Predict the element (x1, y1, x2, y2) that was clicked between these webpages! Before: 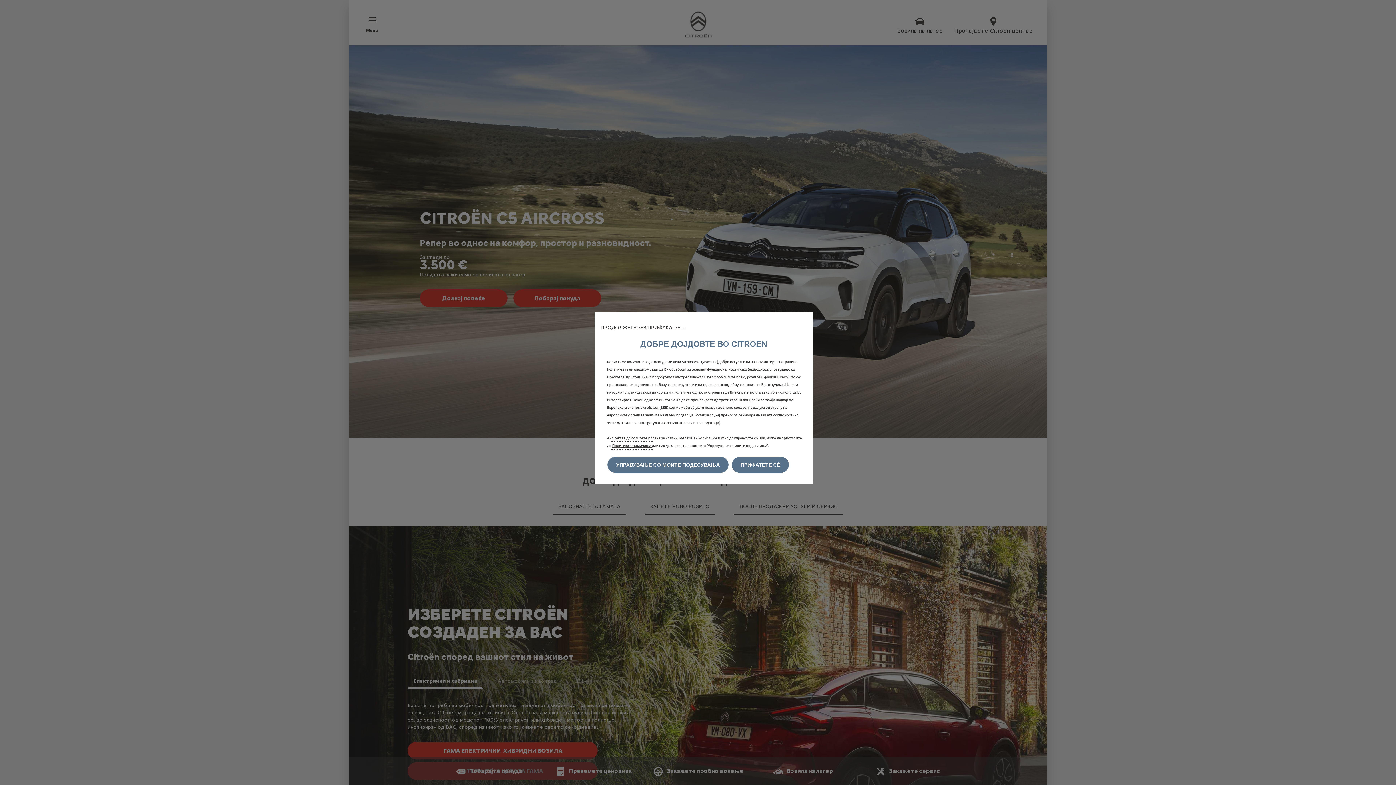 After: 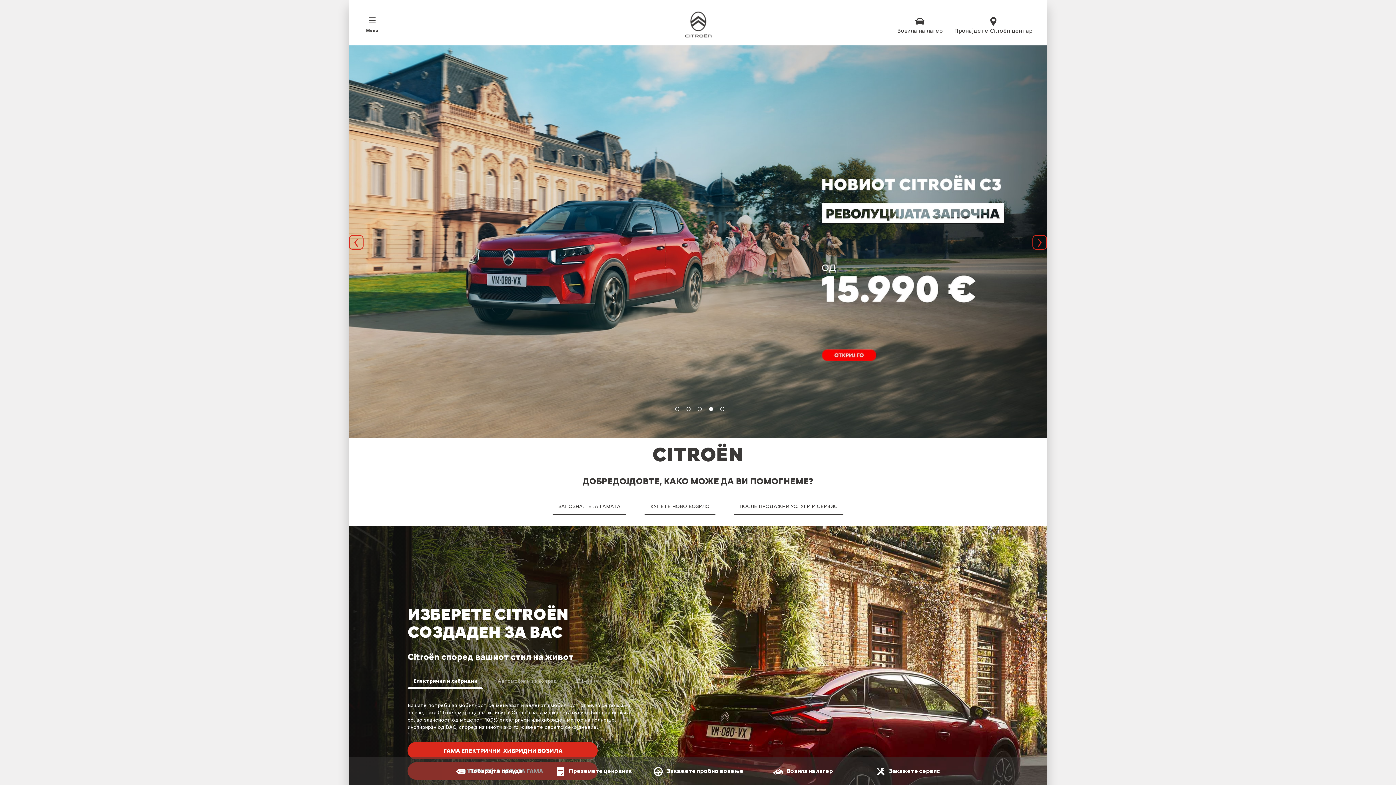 Action: bbox: (600, 324, 686, 330) label: ПРОДОЛЖЕТЕ БЕЗ ПРИФАЌАЊЕ →